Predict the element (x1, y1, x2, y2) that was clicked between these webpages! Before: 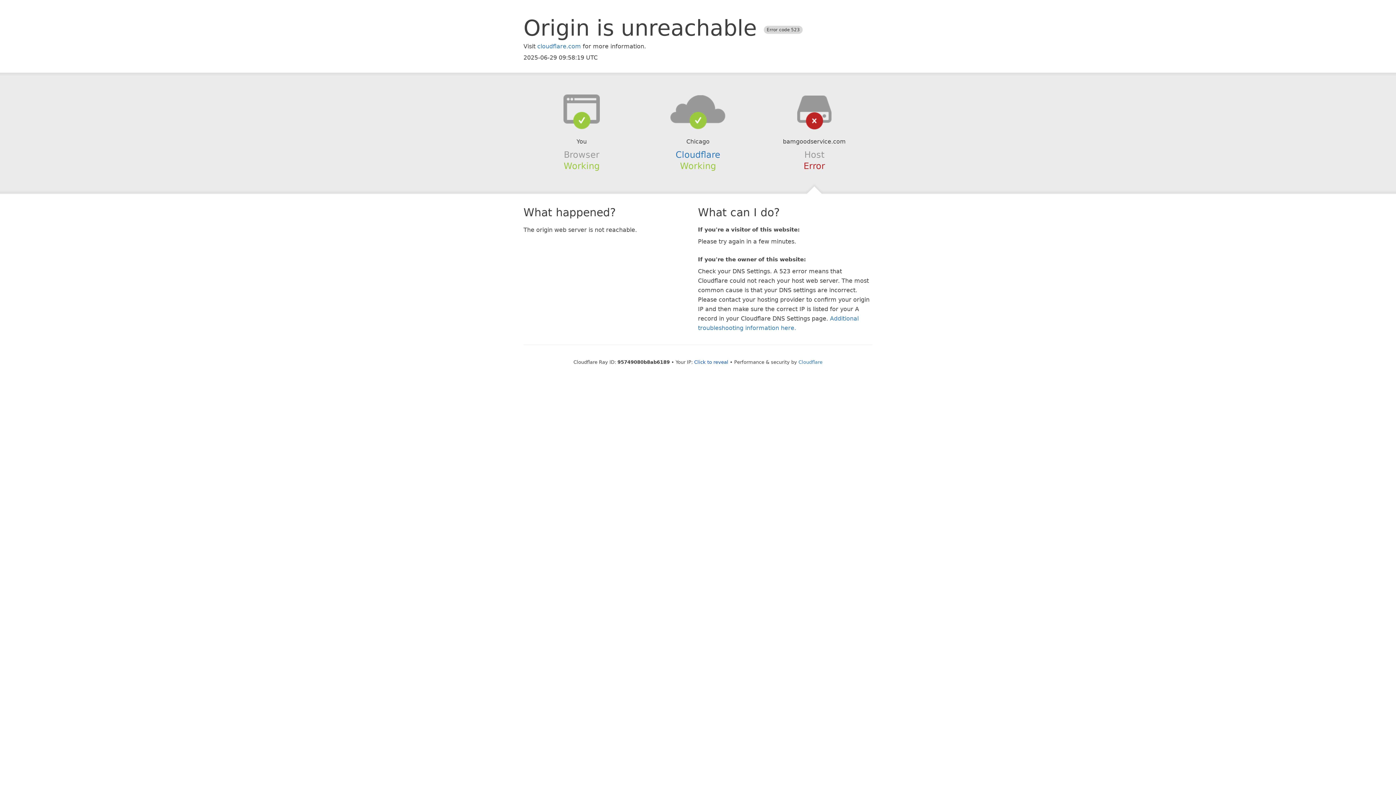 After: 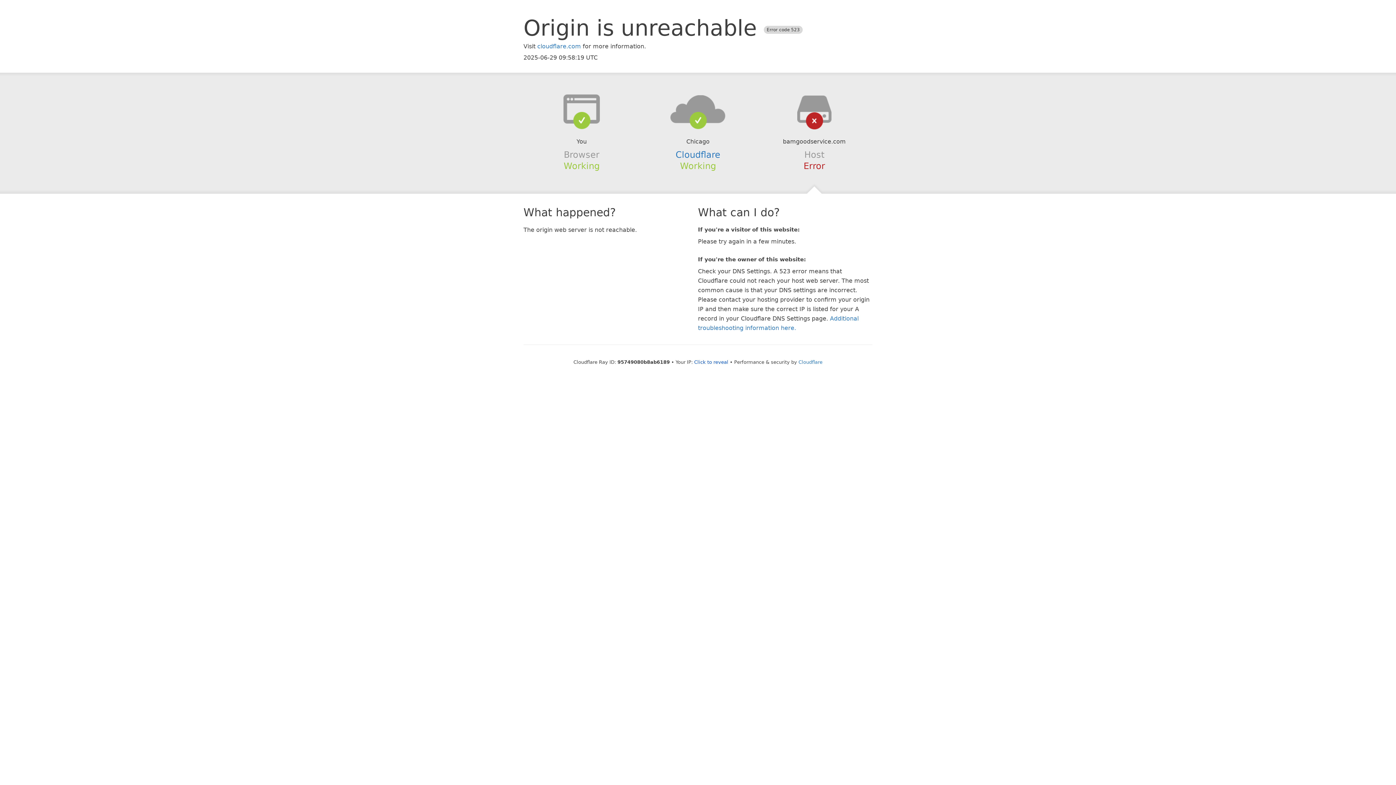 Action: bbox: (639, 94, 756, 123)